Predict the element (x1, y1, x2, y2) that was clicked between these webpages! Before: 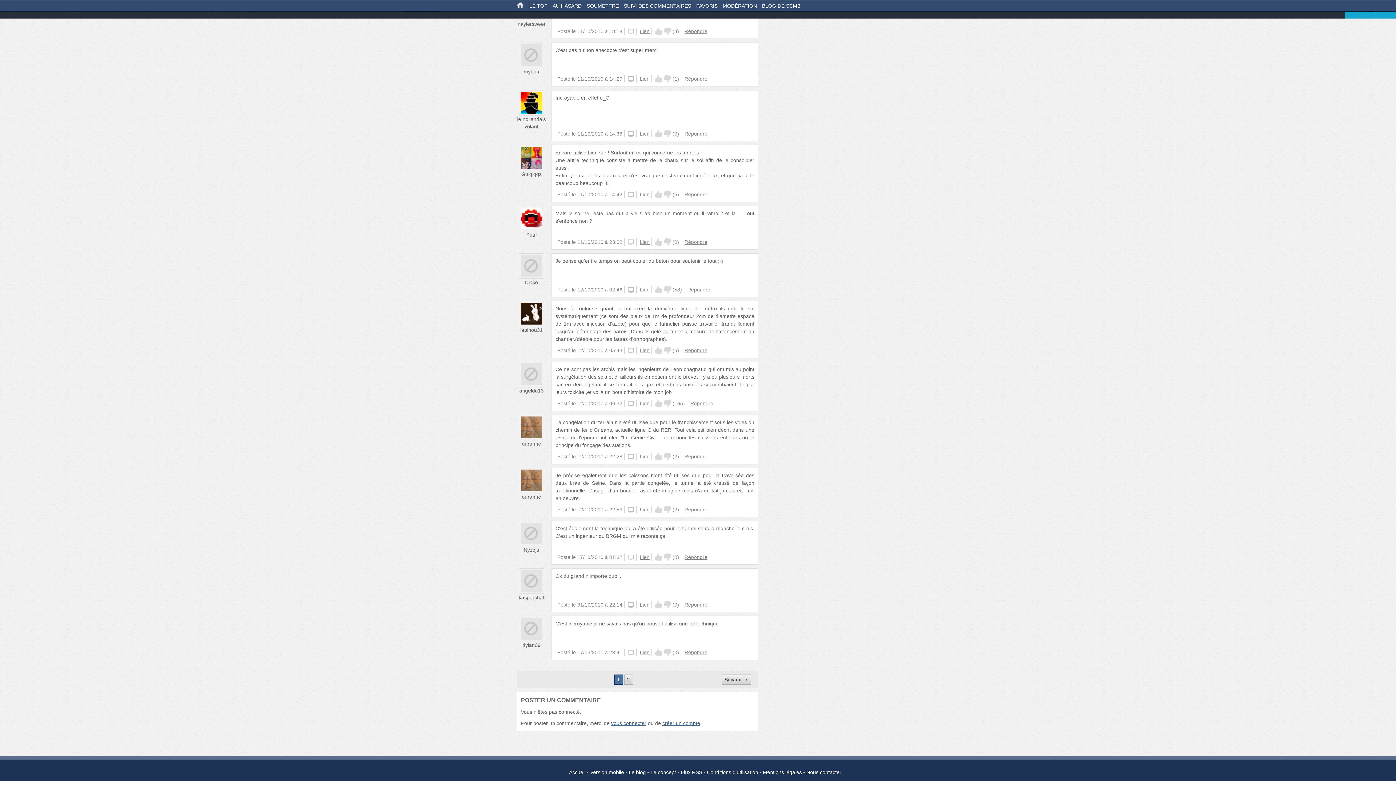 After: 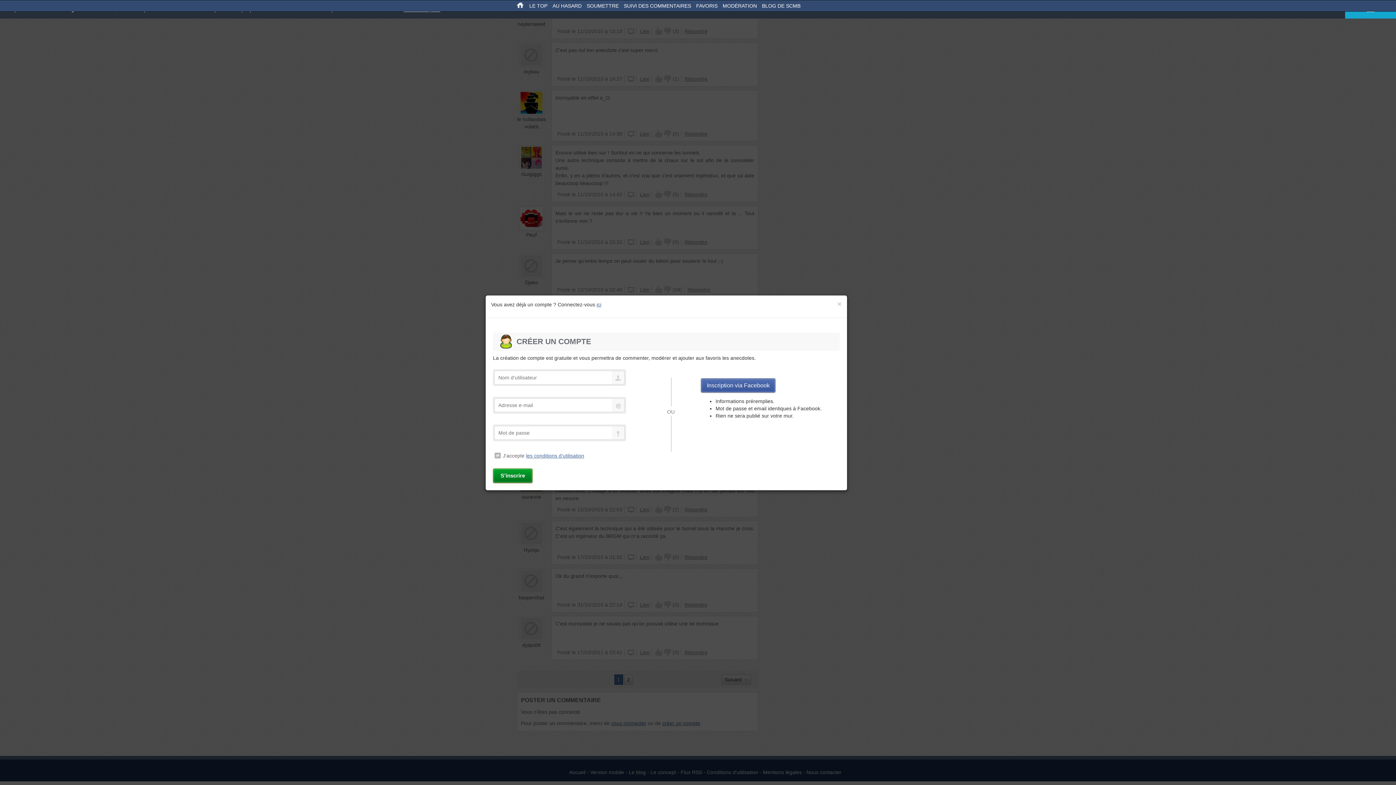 Action: bbox: (655, 453, 662, 460) label: Up